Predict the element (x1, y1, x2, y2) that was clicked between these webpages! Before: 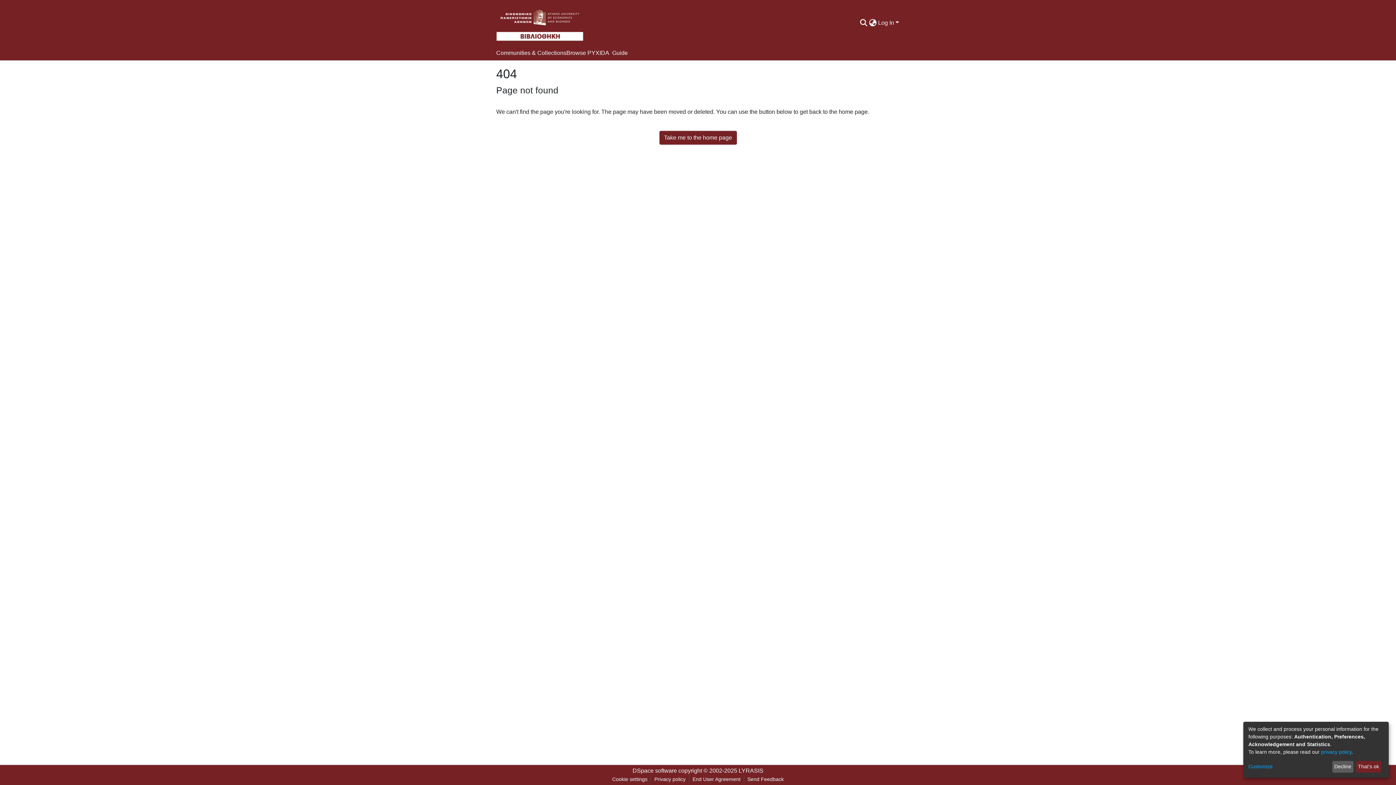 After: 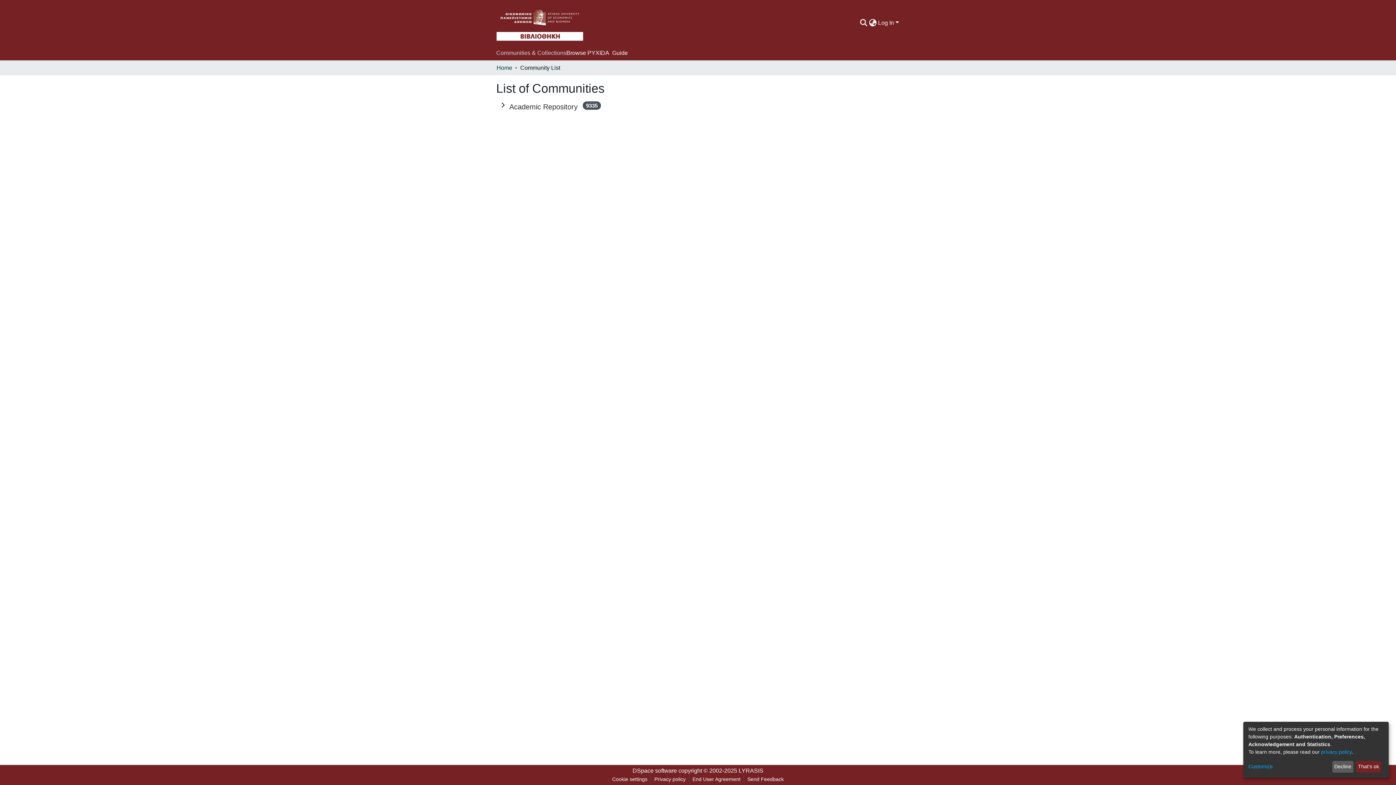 Action: label: Communities & Collections bbox: (496, 20, 566, 34)